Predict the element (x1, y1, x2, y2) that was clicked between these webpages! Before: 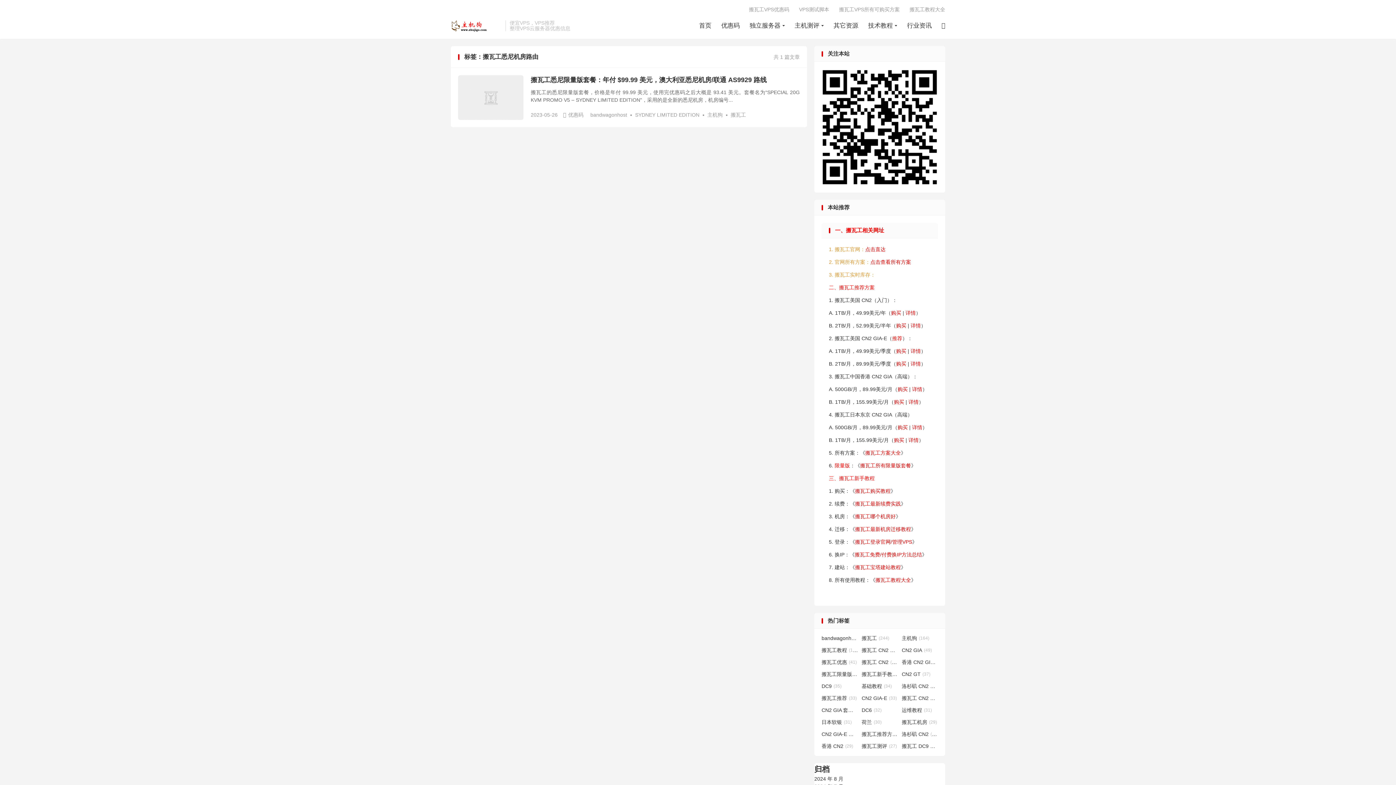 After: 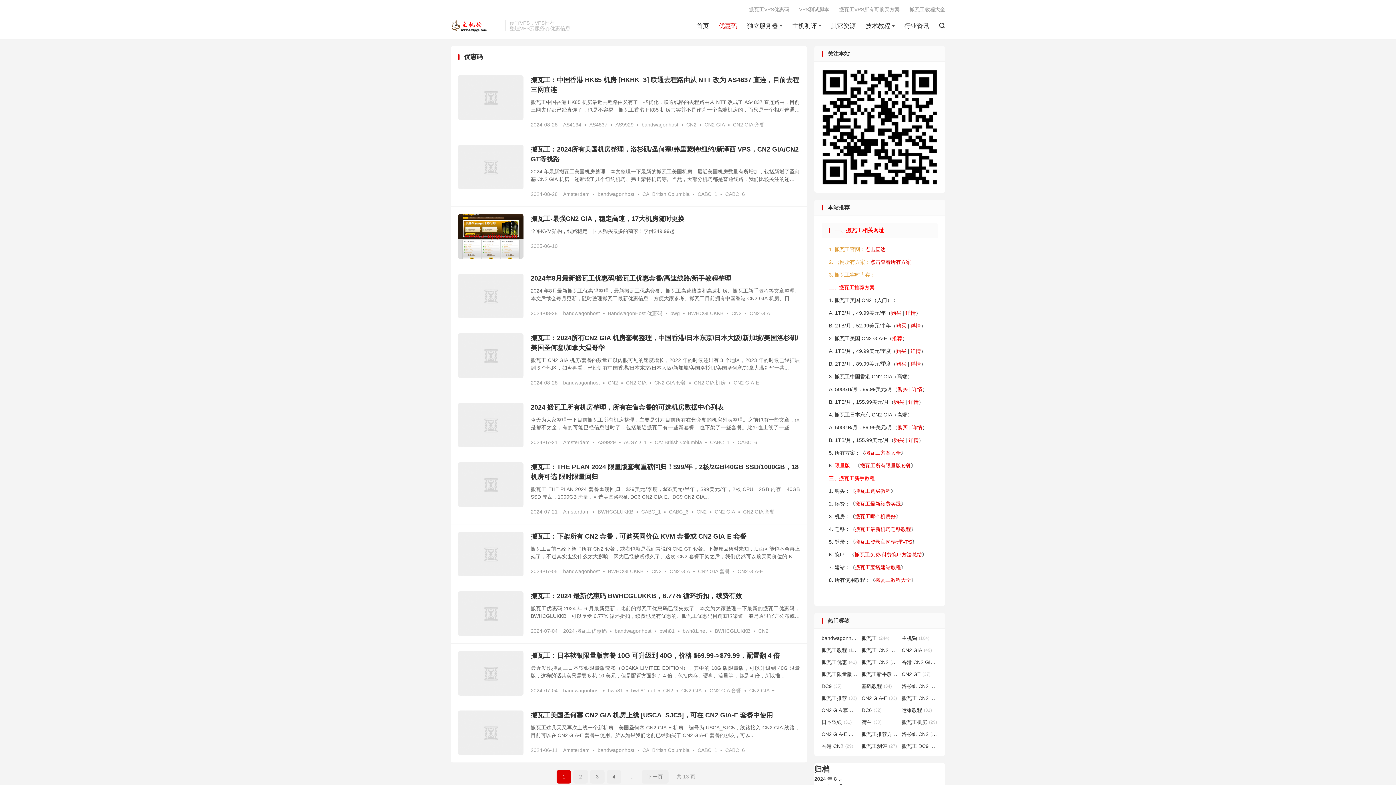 Action: label: 优惠码 bbox: (721, 20, 740, 31)